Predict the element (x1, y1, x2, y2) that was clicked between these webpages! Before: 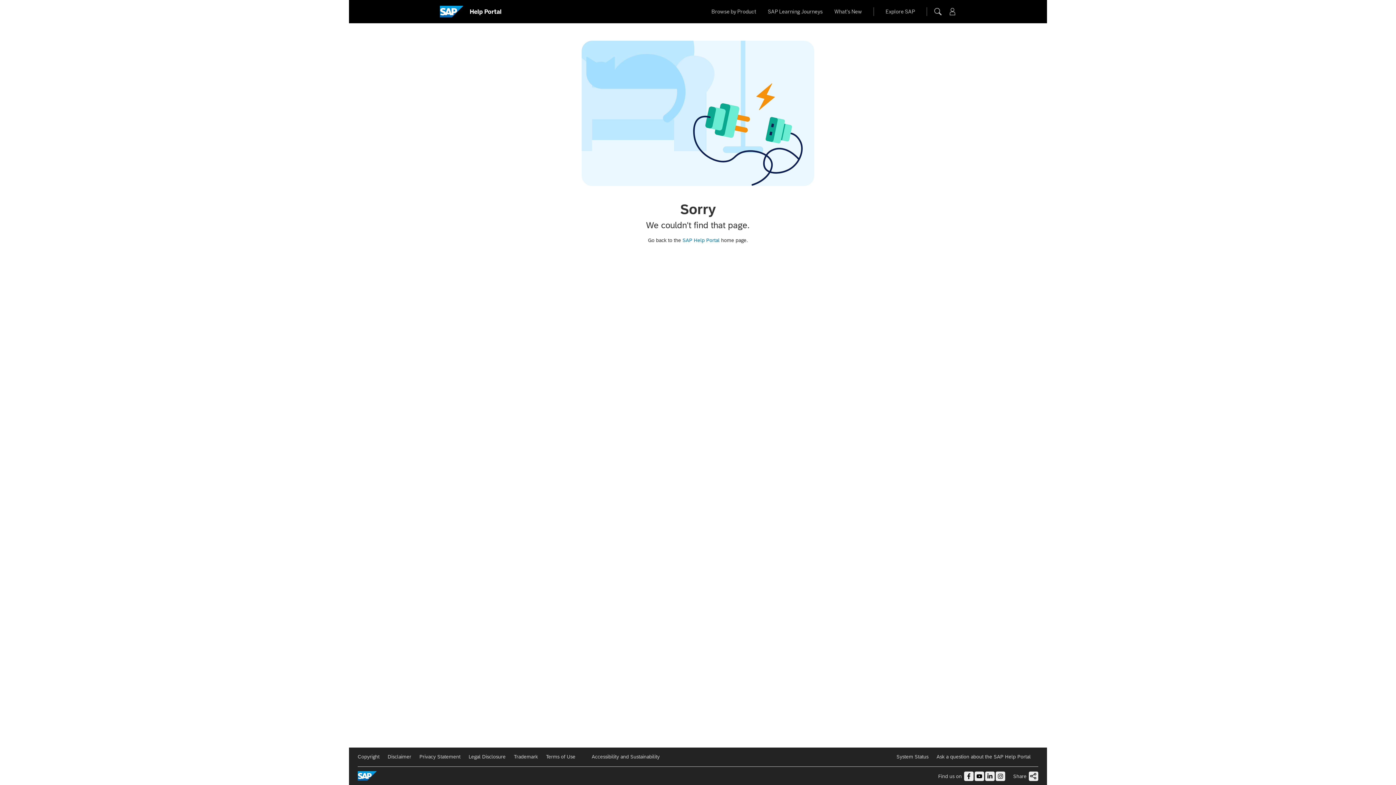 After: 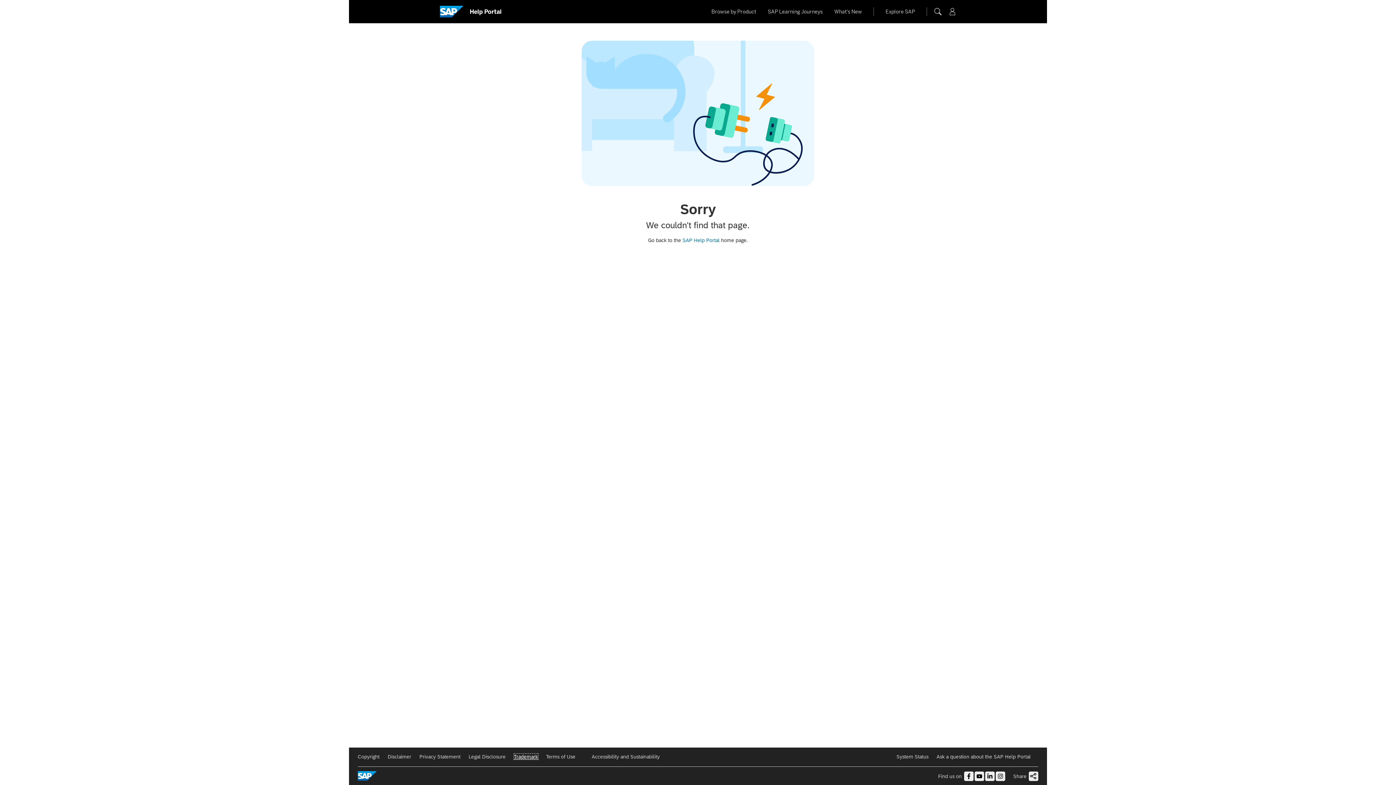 Action: bbox: (514, 754, 538, 760) label: Trademark